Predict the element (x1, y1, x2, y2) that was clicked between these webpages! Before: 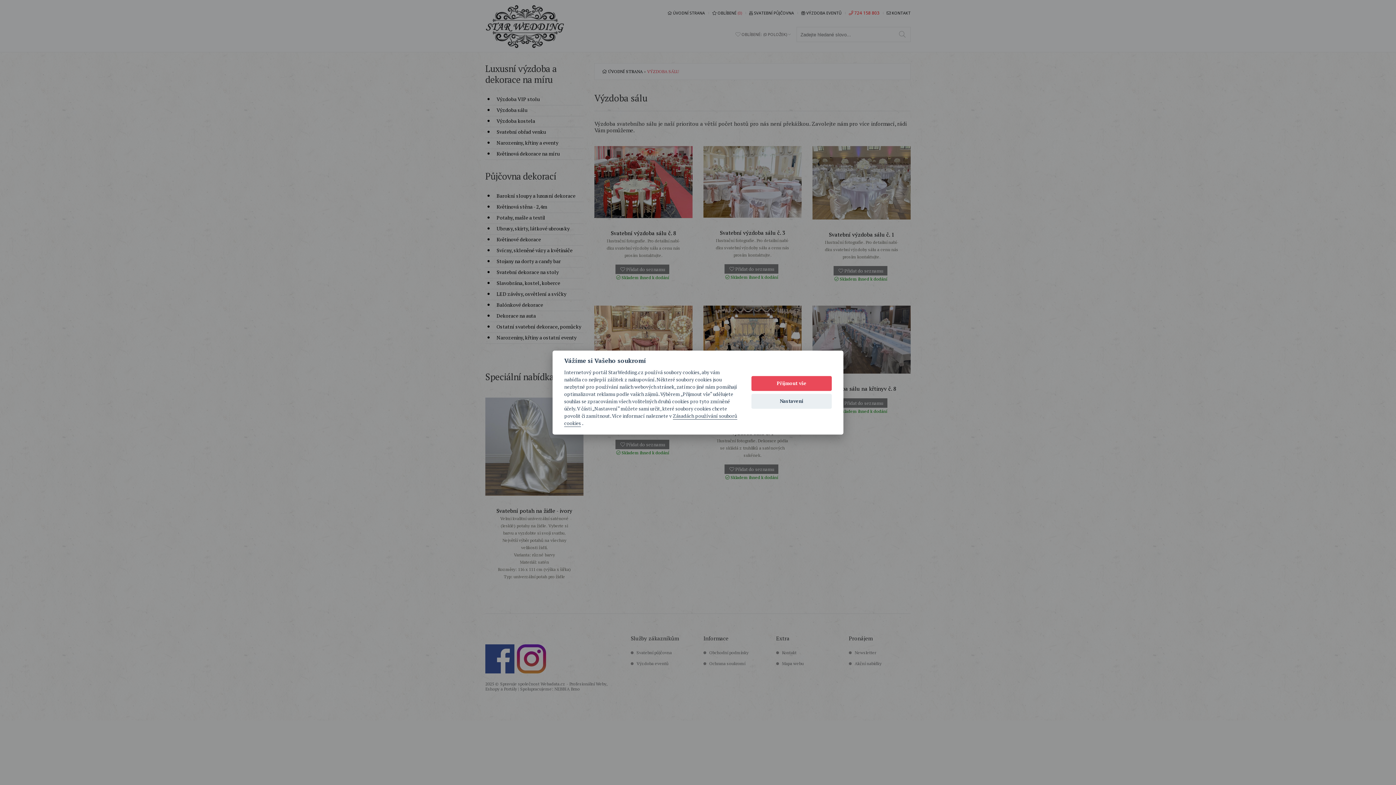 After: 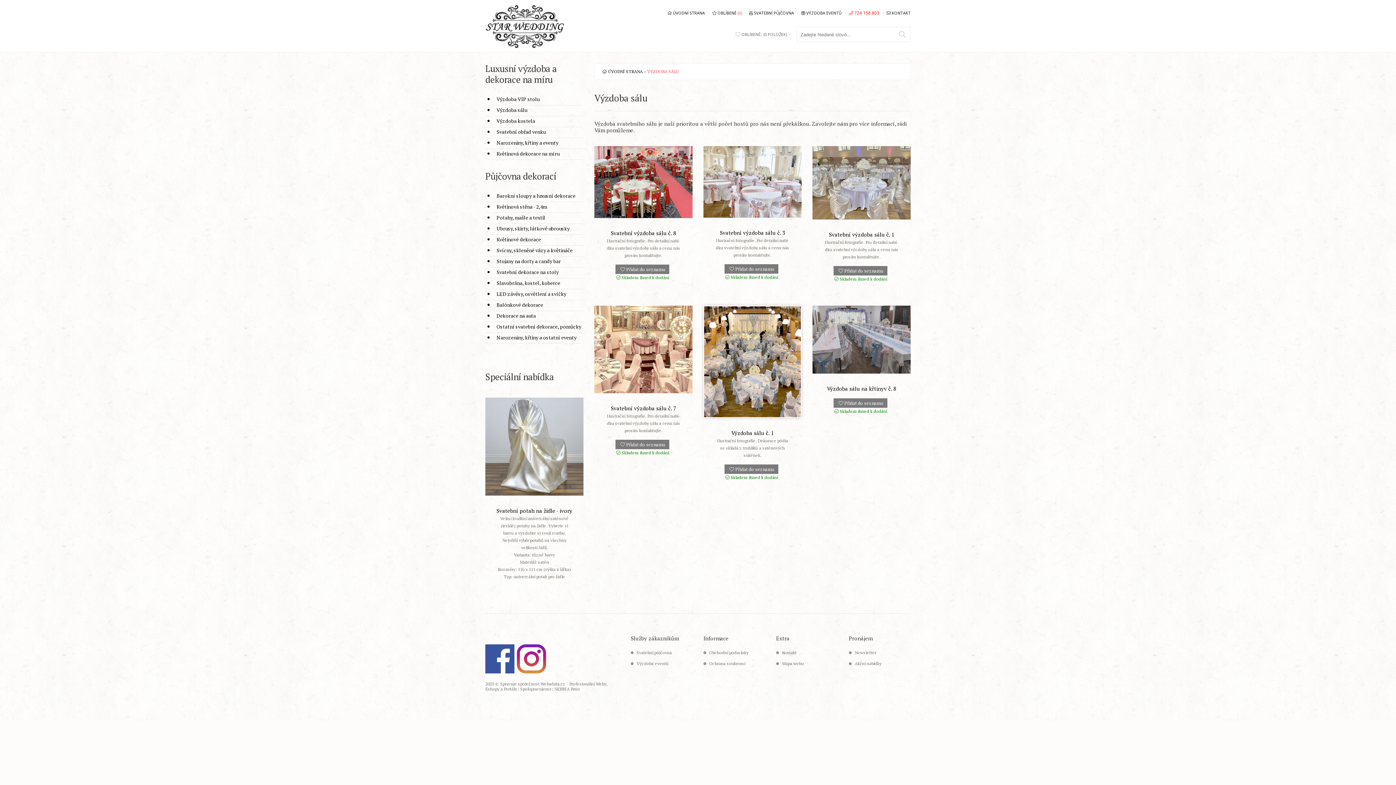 Action: label: Přijmout vše bbox: (751, 376, 832, 391)